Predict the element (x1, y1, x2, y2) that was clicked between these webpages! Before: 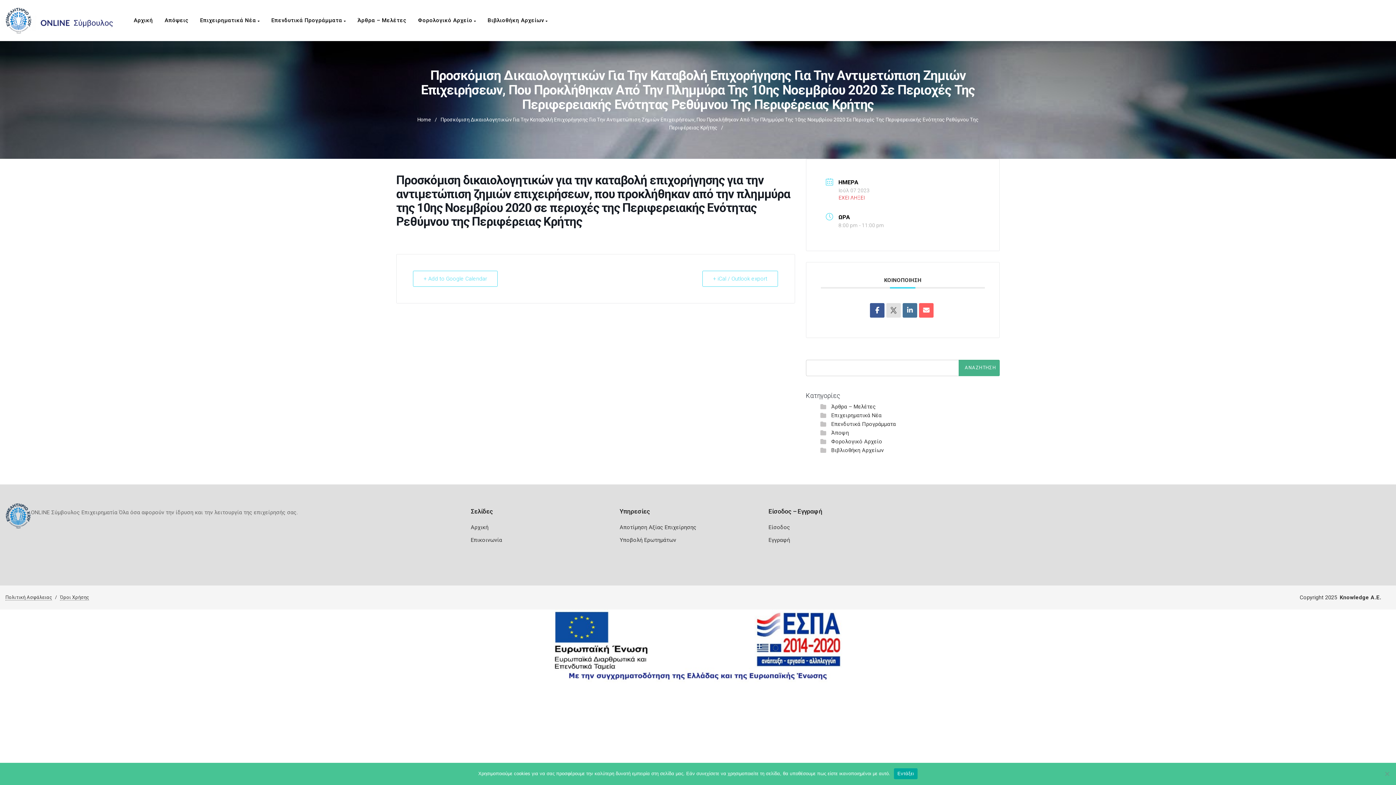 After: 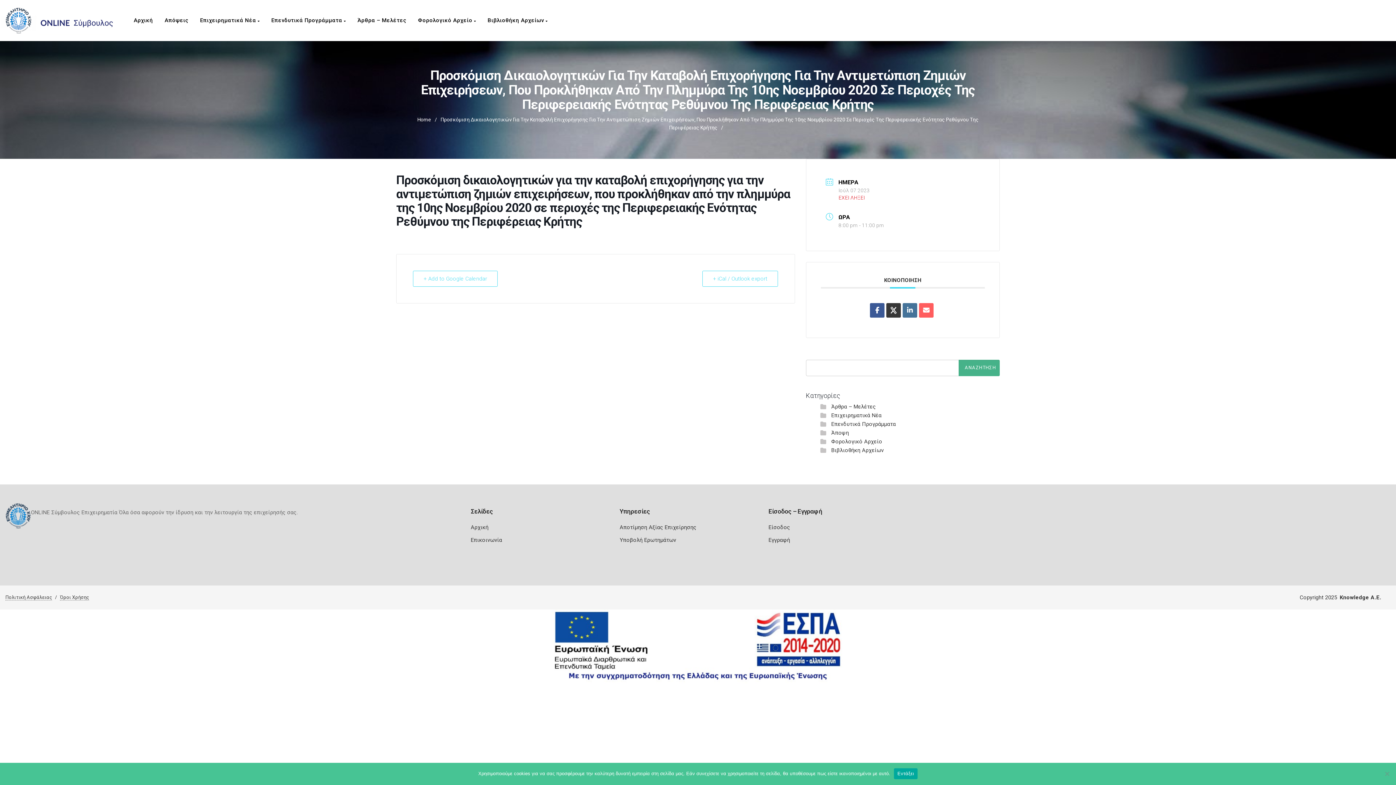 Action: bbox: (886, 303, 901, 317)